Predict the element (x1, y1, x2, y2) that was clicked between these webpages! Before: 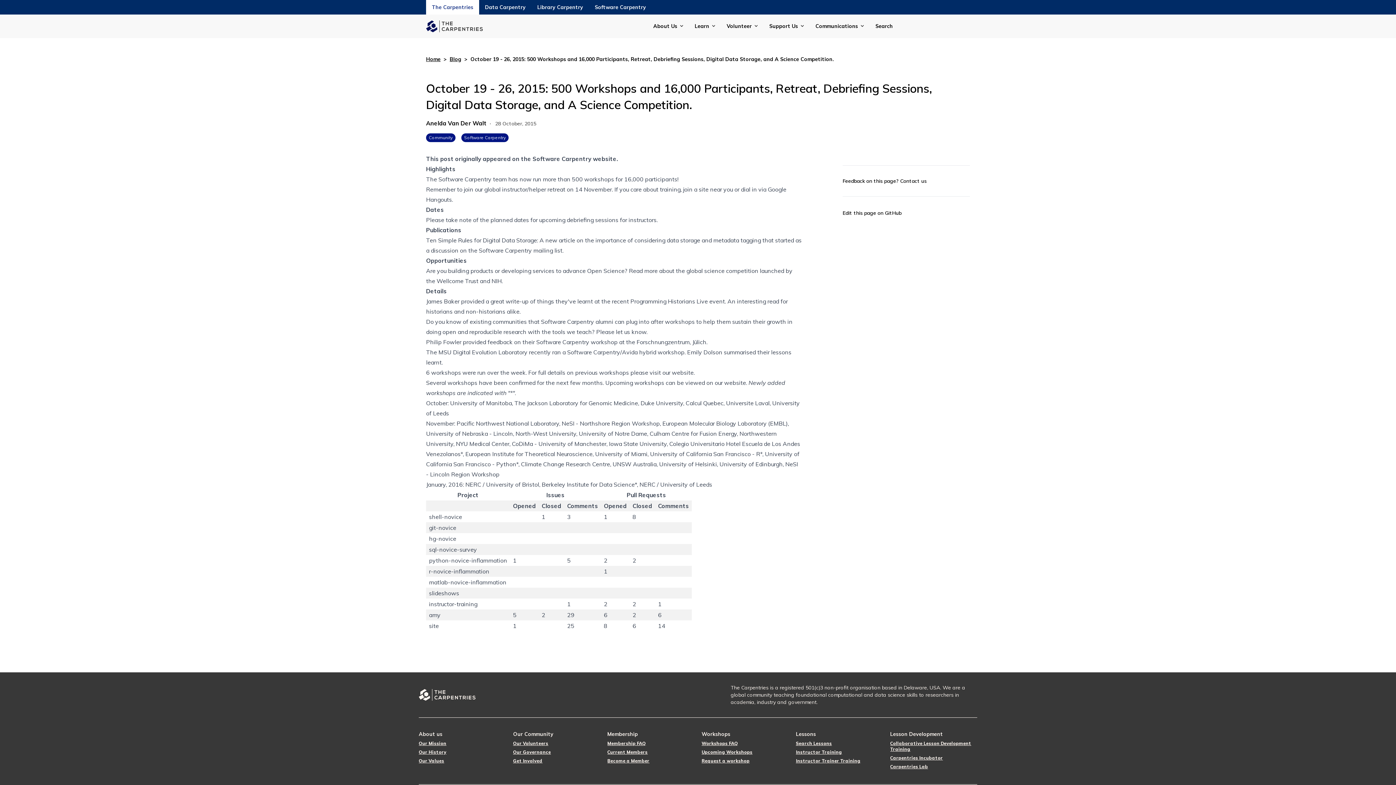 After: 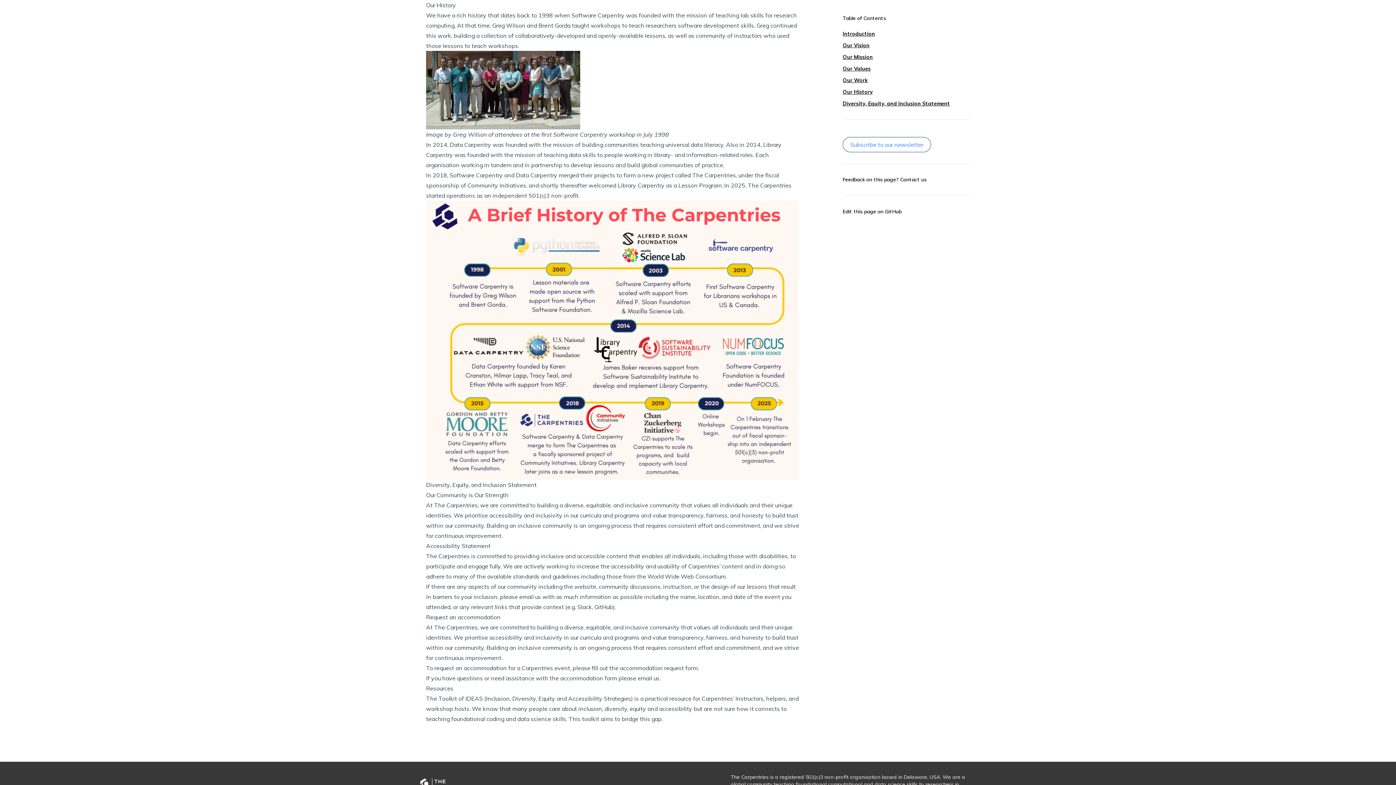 Action: bbox: (418, 749, 446, 755) label: Our History